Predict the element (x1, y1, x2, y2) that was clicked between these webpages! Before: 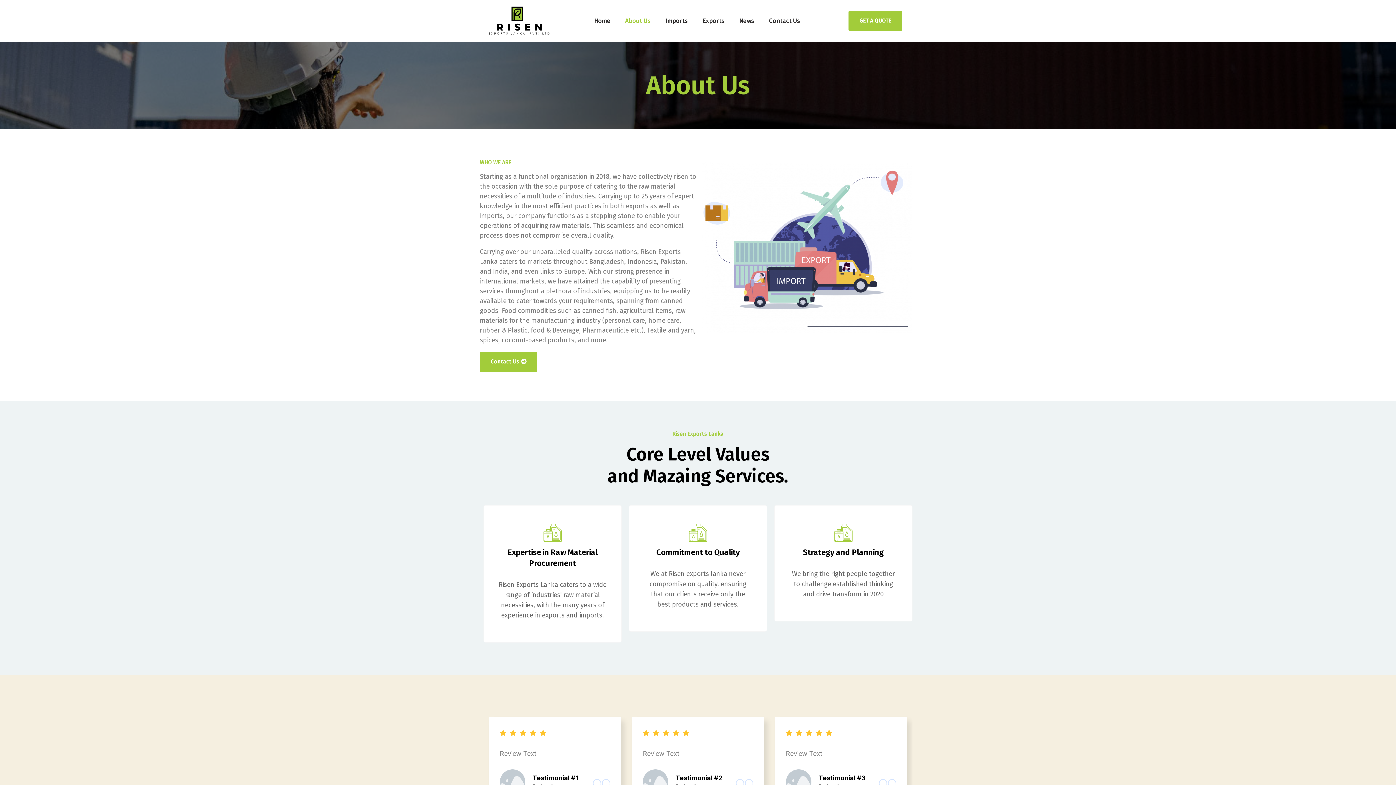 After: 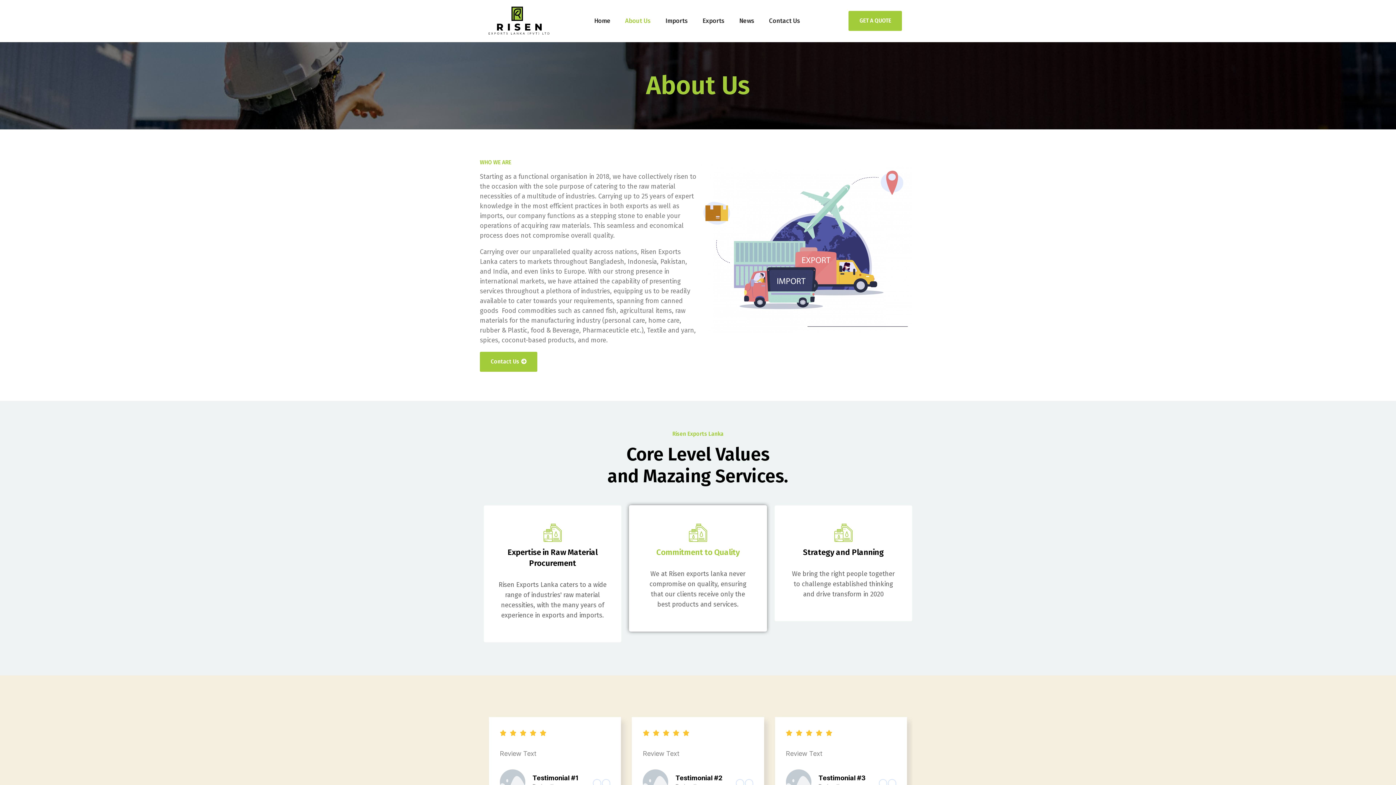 Action: bbox: (629, 505, 767, 631) label: Commitment to Quality

We at Risen exports lanka never compromise on quality, ensuring that our clients receive only the best products and services.